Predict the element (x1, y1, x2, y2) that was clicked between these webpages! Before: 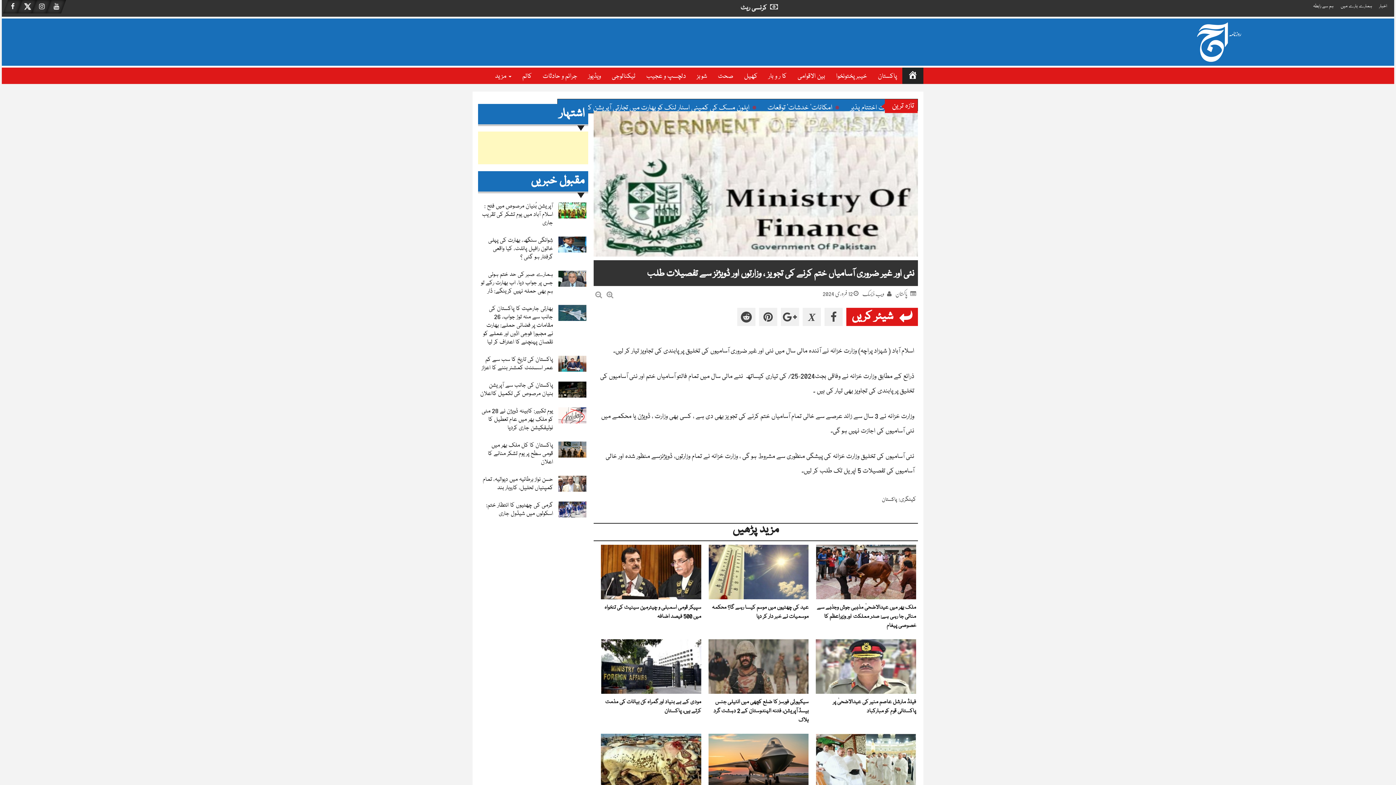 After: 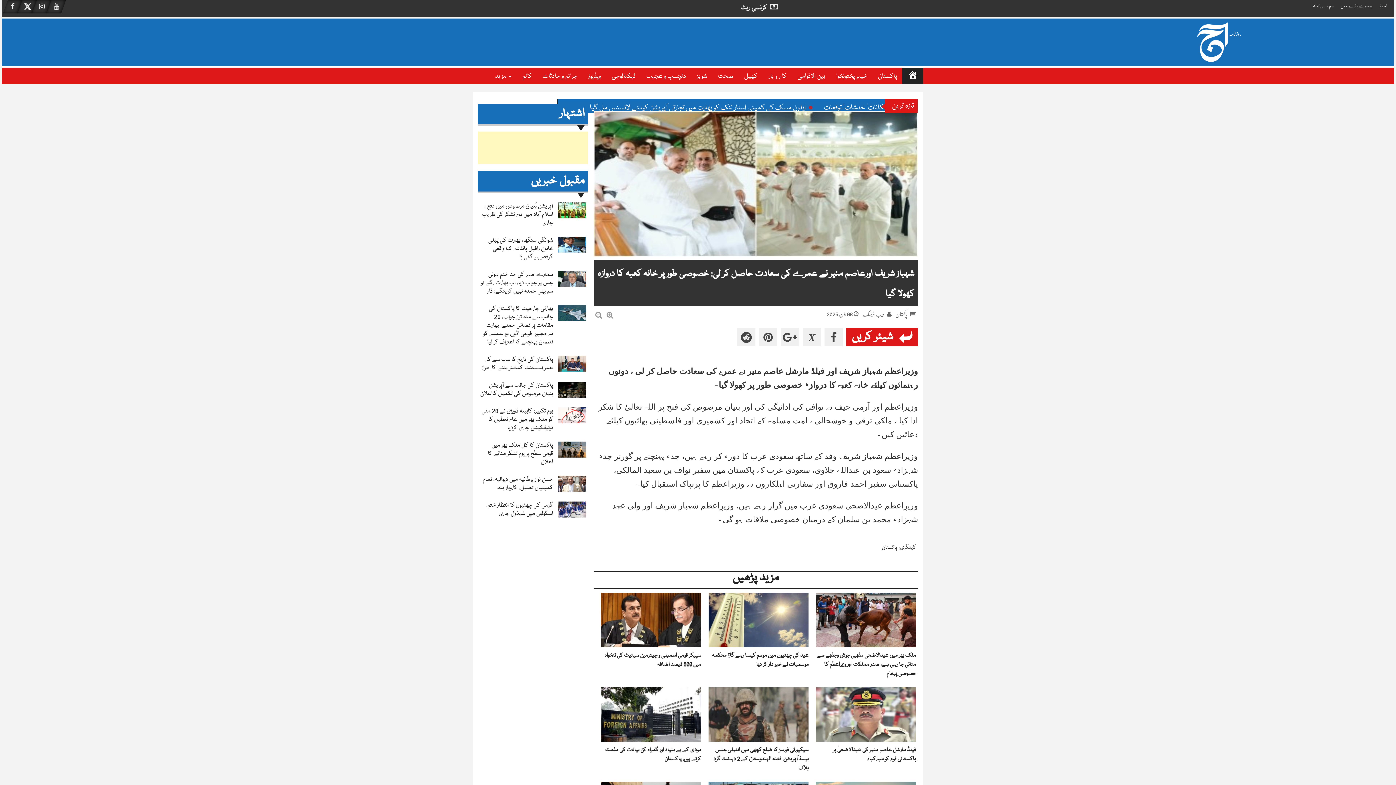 Action: bbox: (816, 759, 916, 763)